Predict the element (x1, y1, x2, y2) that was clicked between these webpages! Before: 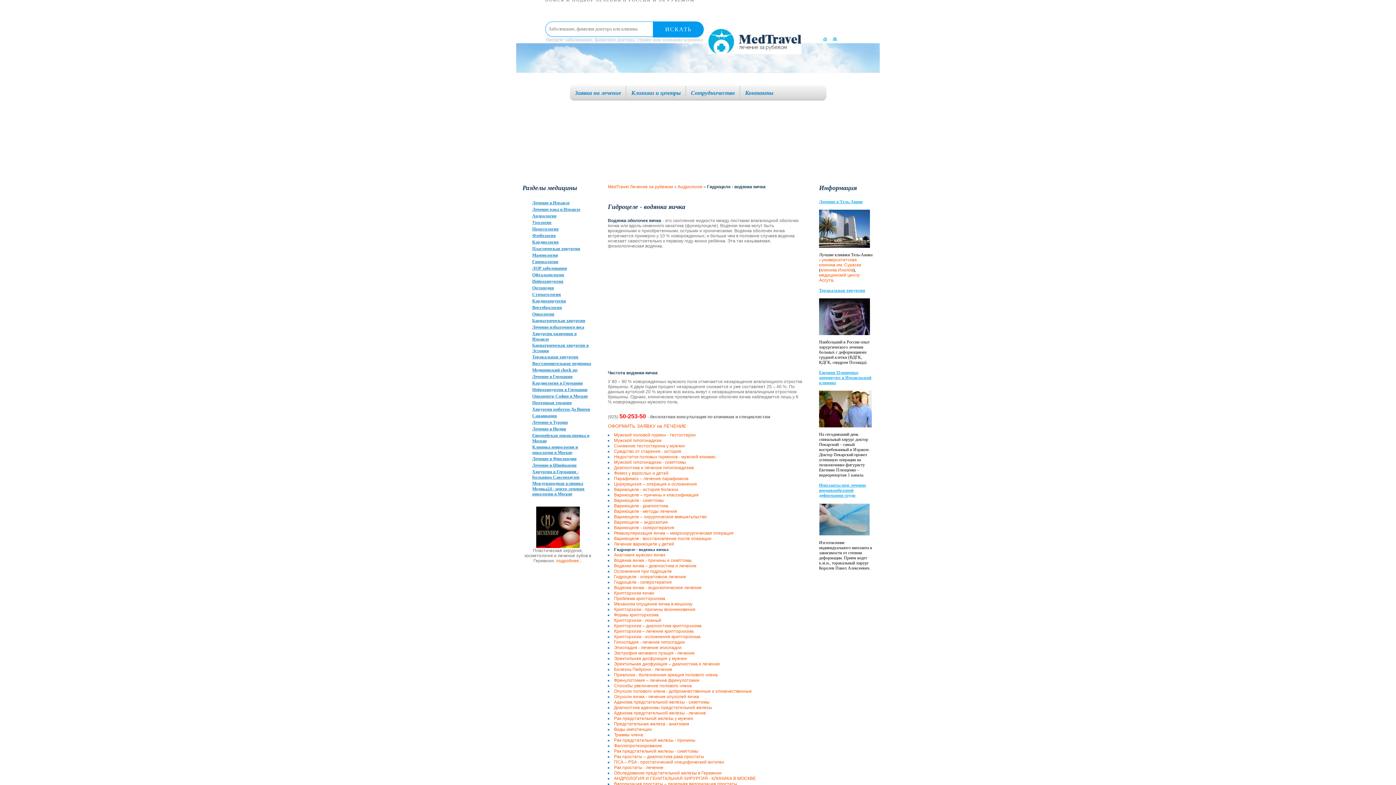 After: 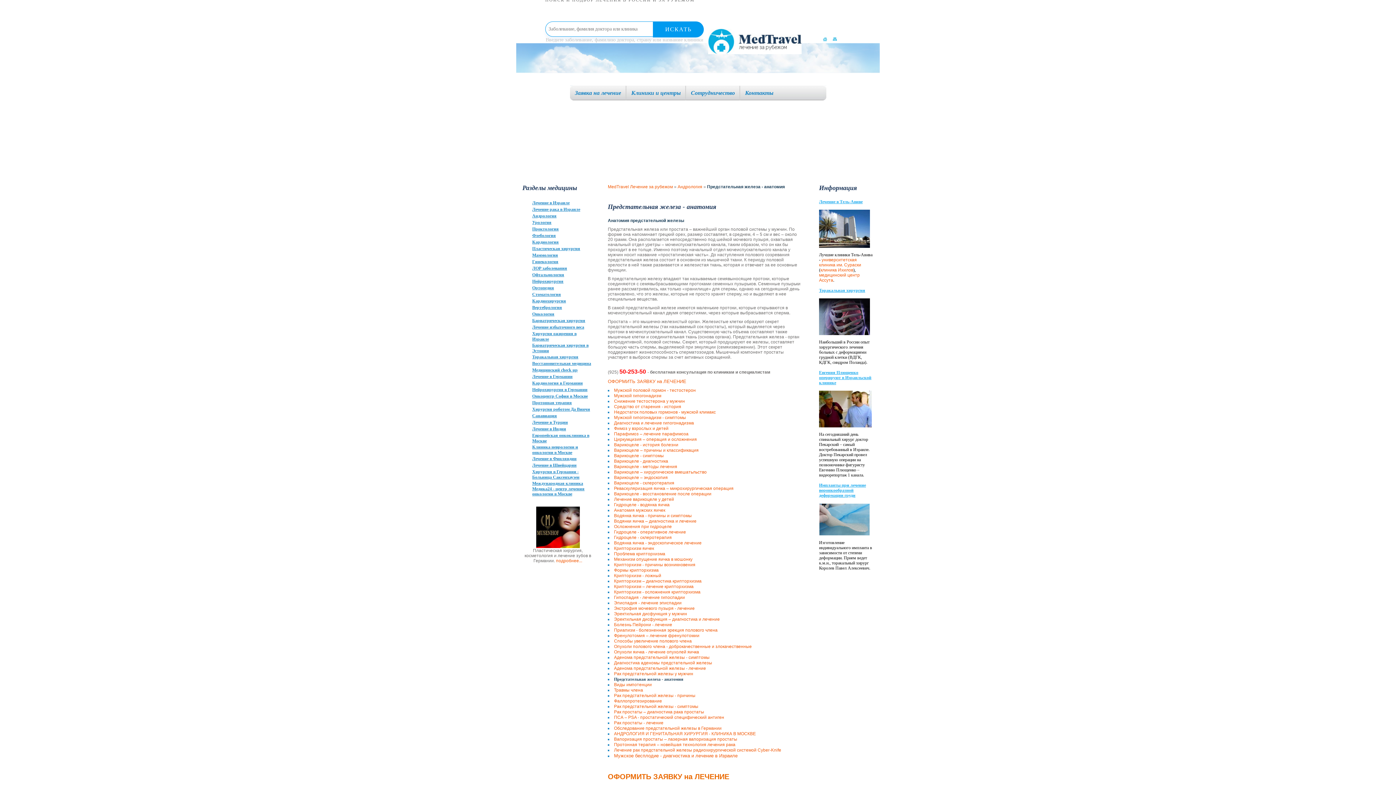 Action: label: Предстательная железа - анатомия bbox: (614, 721, 689, 726)